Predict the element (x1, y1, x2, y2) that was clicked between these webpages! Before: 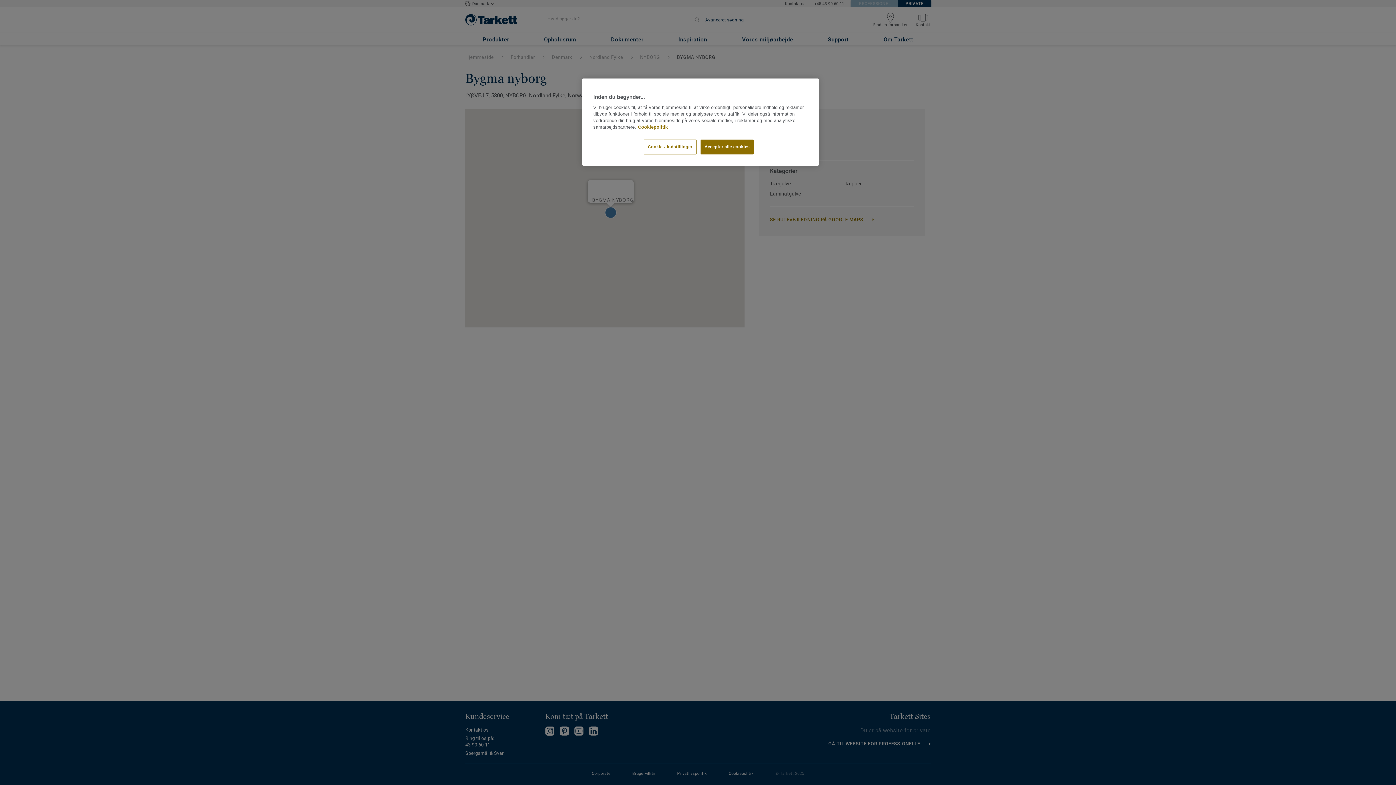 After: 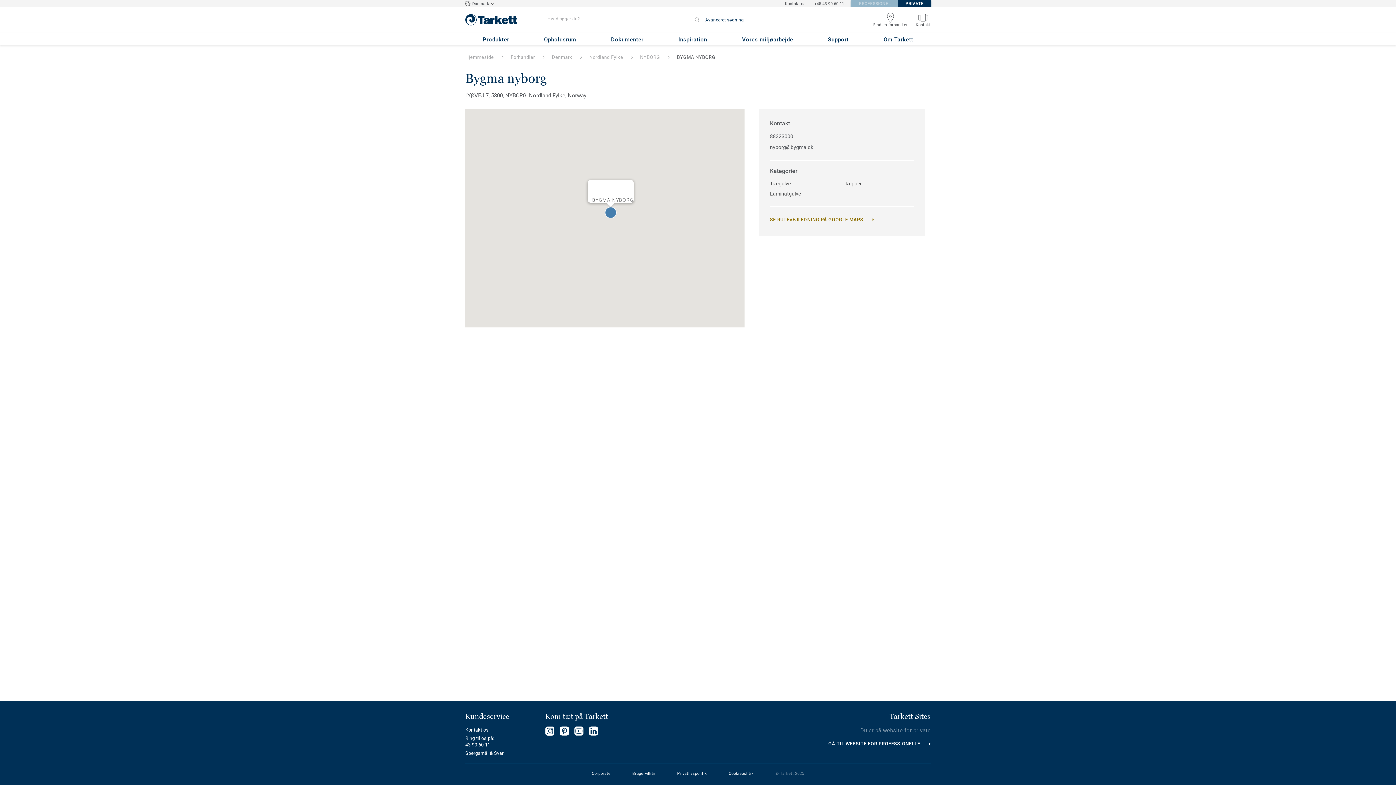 Action: bbox: (700, 139, 753, 154) label: Accepter alle cookies